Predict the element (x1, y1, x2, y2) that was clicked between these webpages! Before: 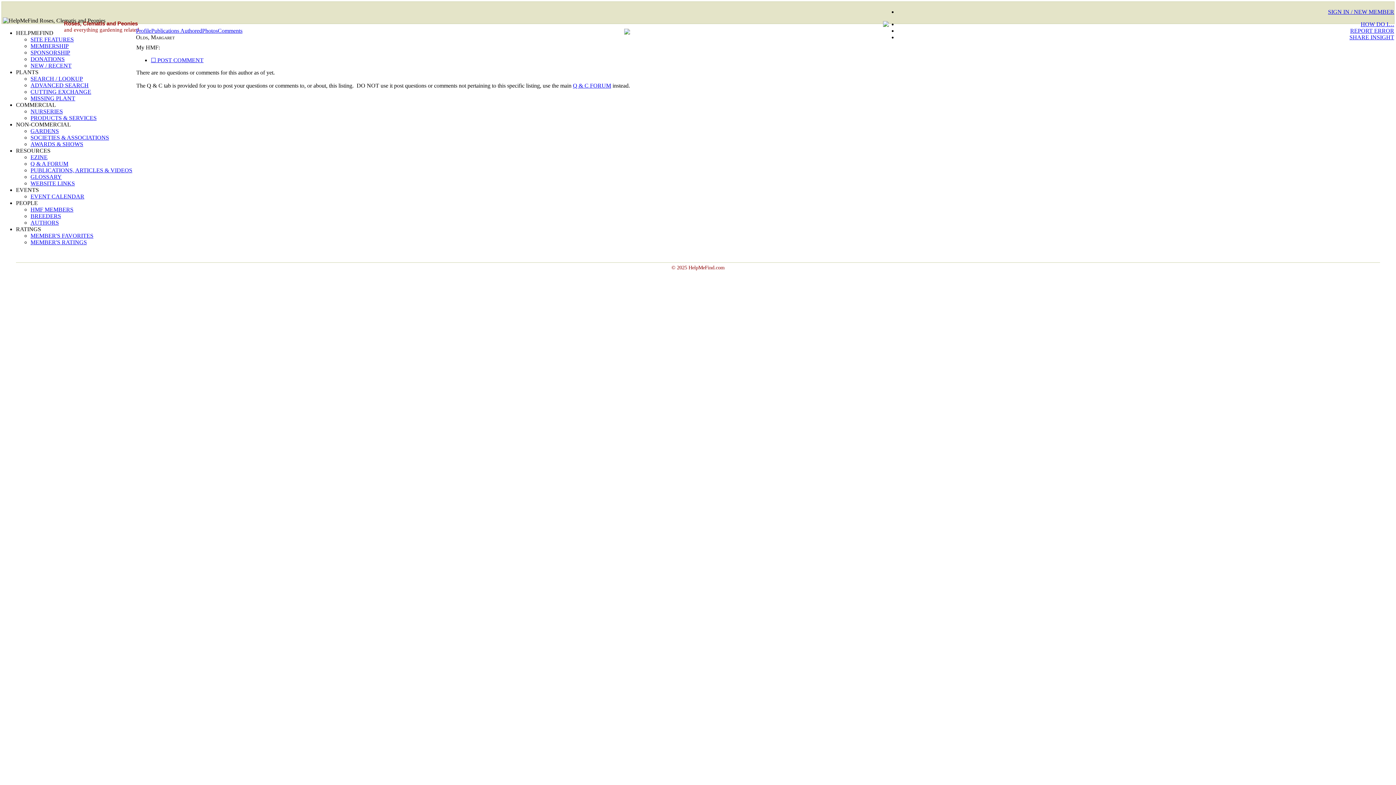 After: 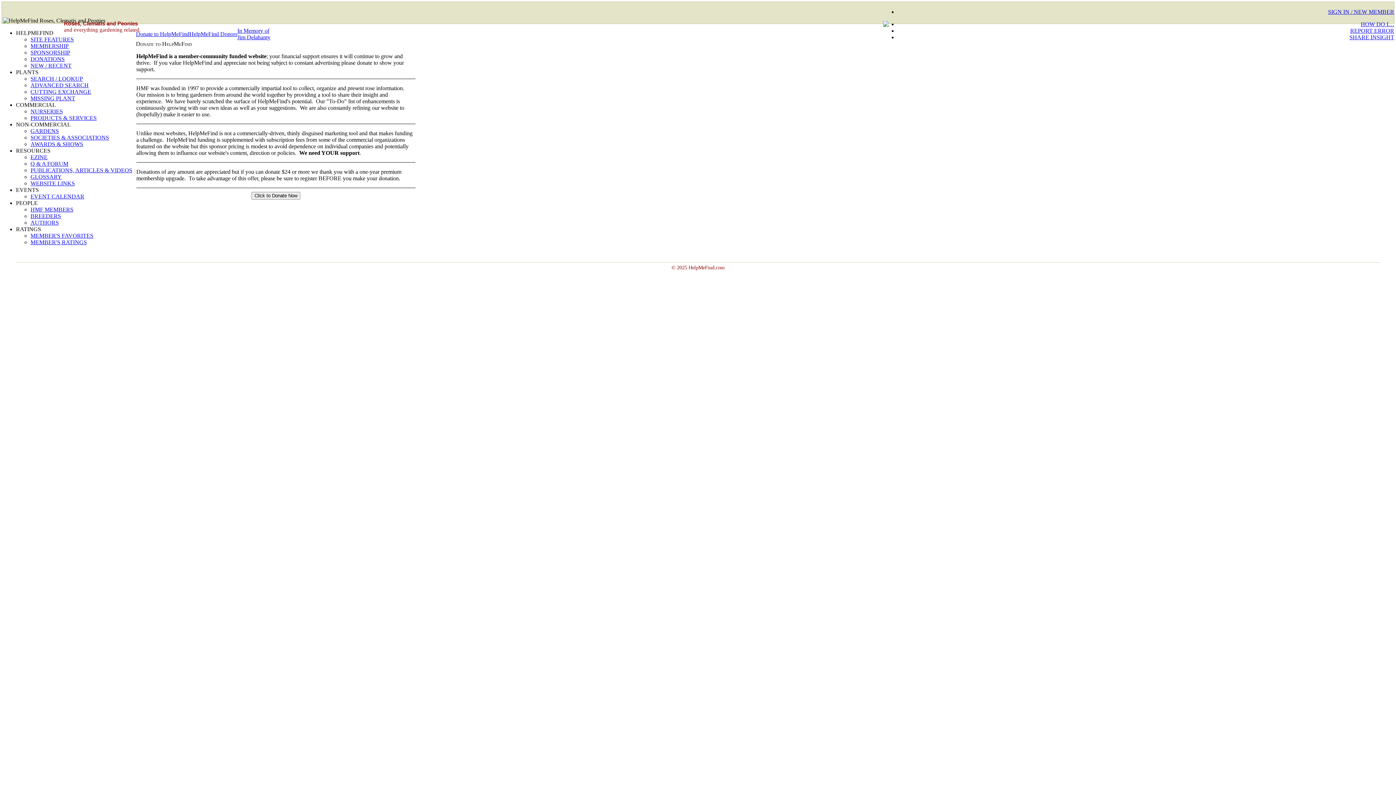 Action: bbox: (883, 21, 889, 28)